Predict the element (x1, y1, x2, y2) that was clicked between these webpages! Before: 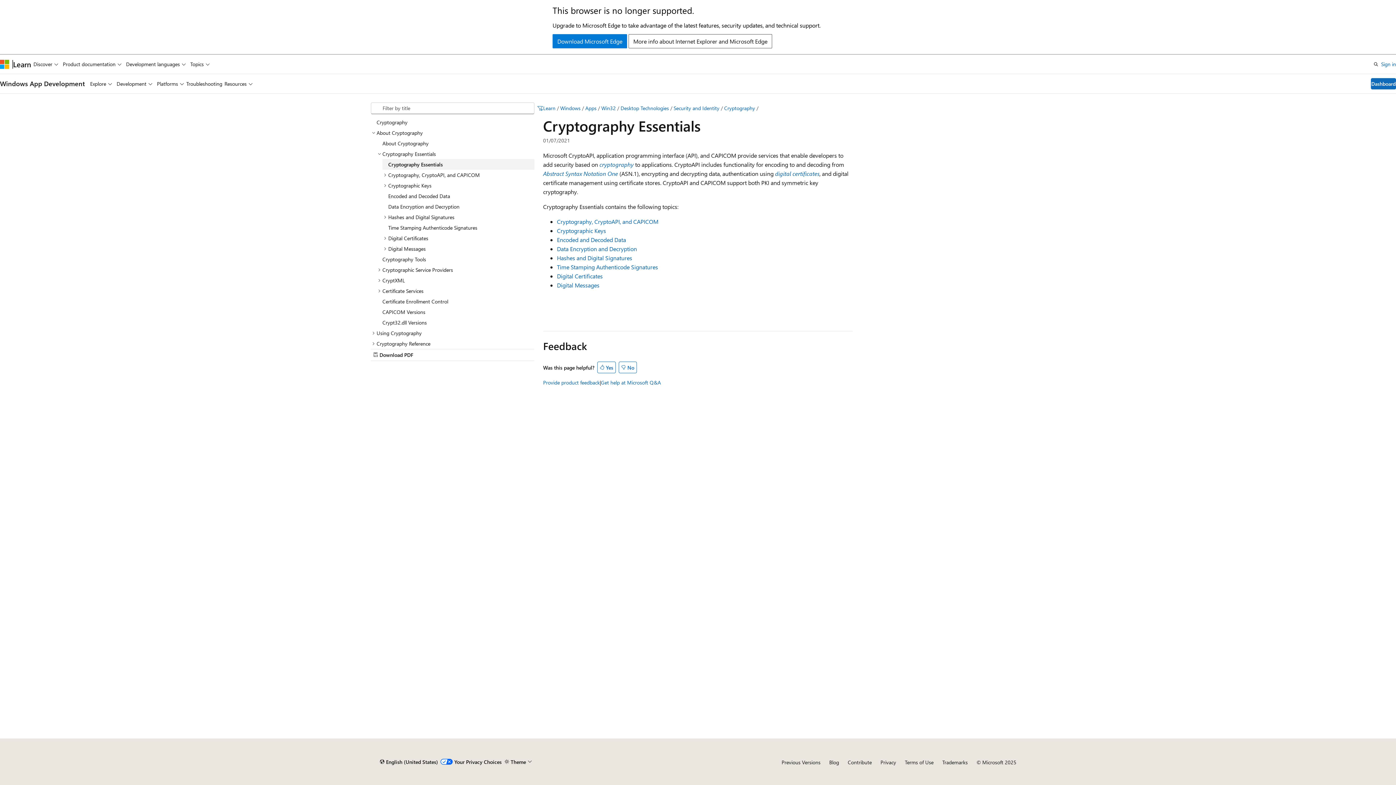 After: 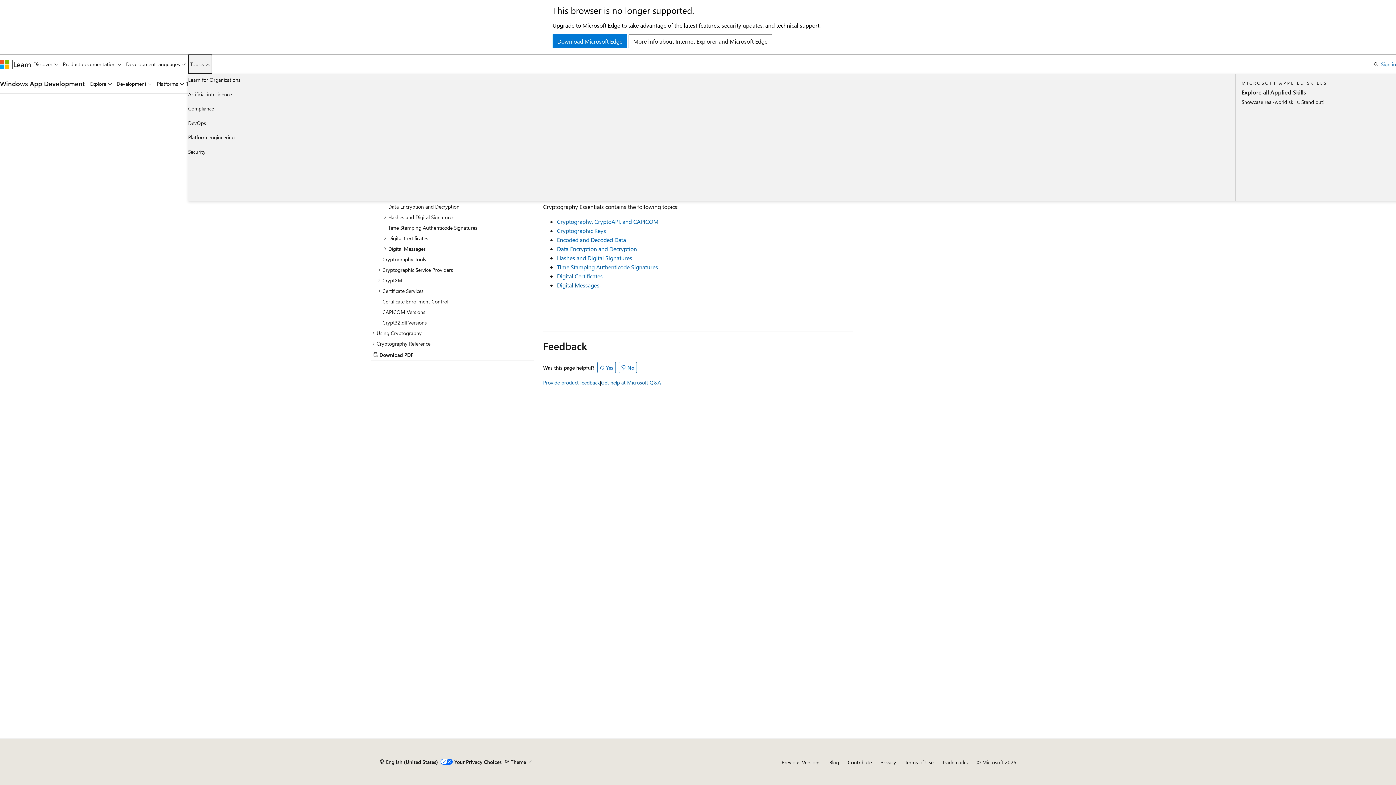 Action: bbox: (188, 54, 212, 73) label: Topics